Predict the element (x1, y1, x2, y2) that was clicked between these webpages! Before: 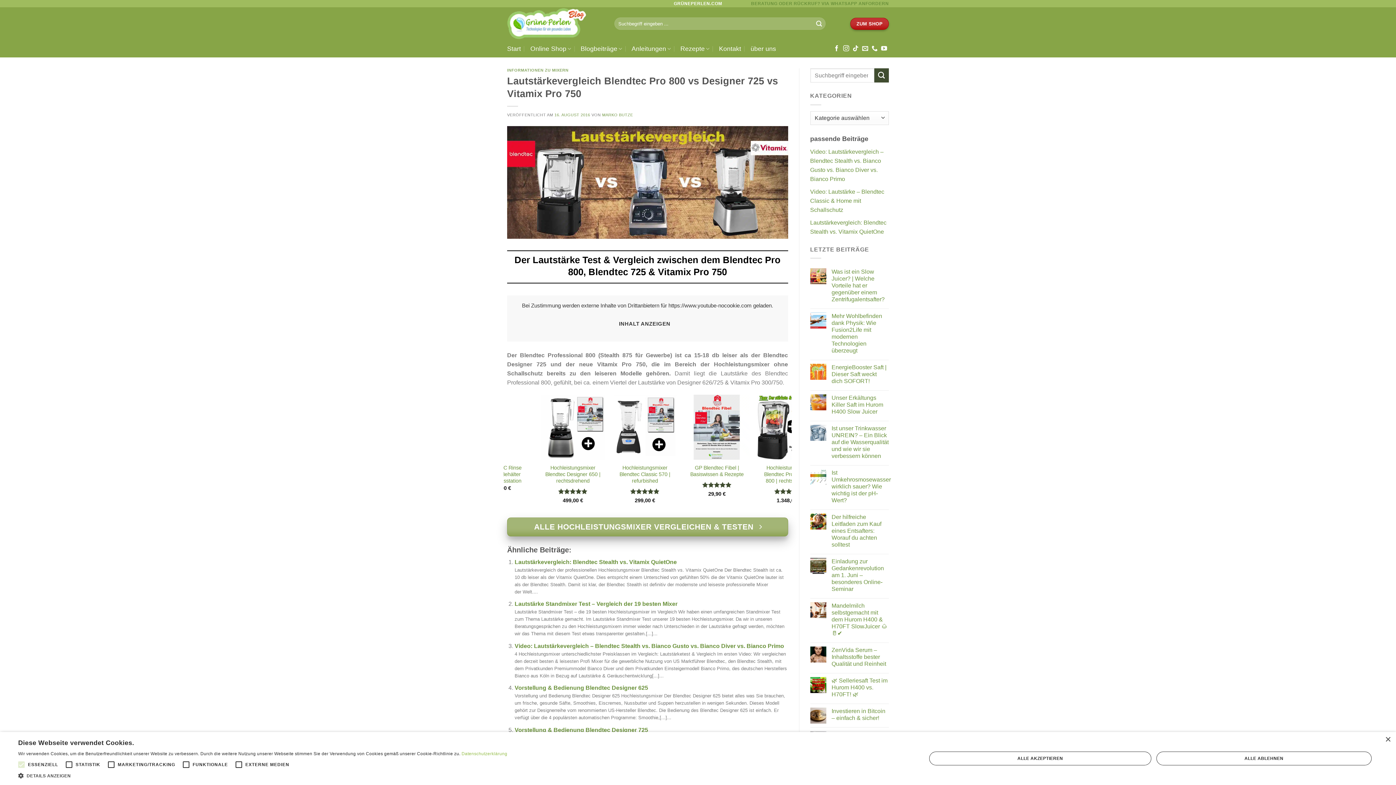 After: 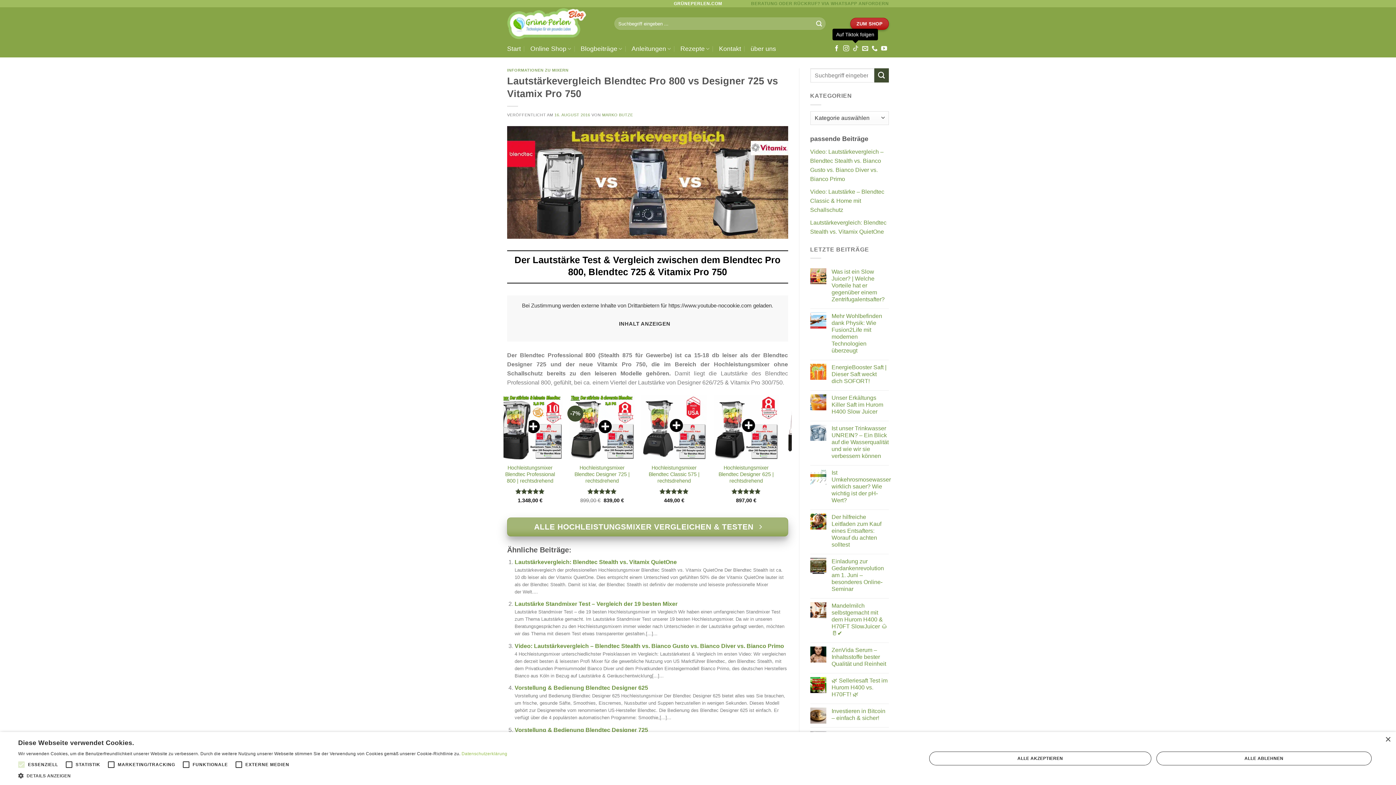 Action: bbox: (852, 45, 858, 52) label: Auf Tiktok folgen